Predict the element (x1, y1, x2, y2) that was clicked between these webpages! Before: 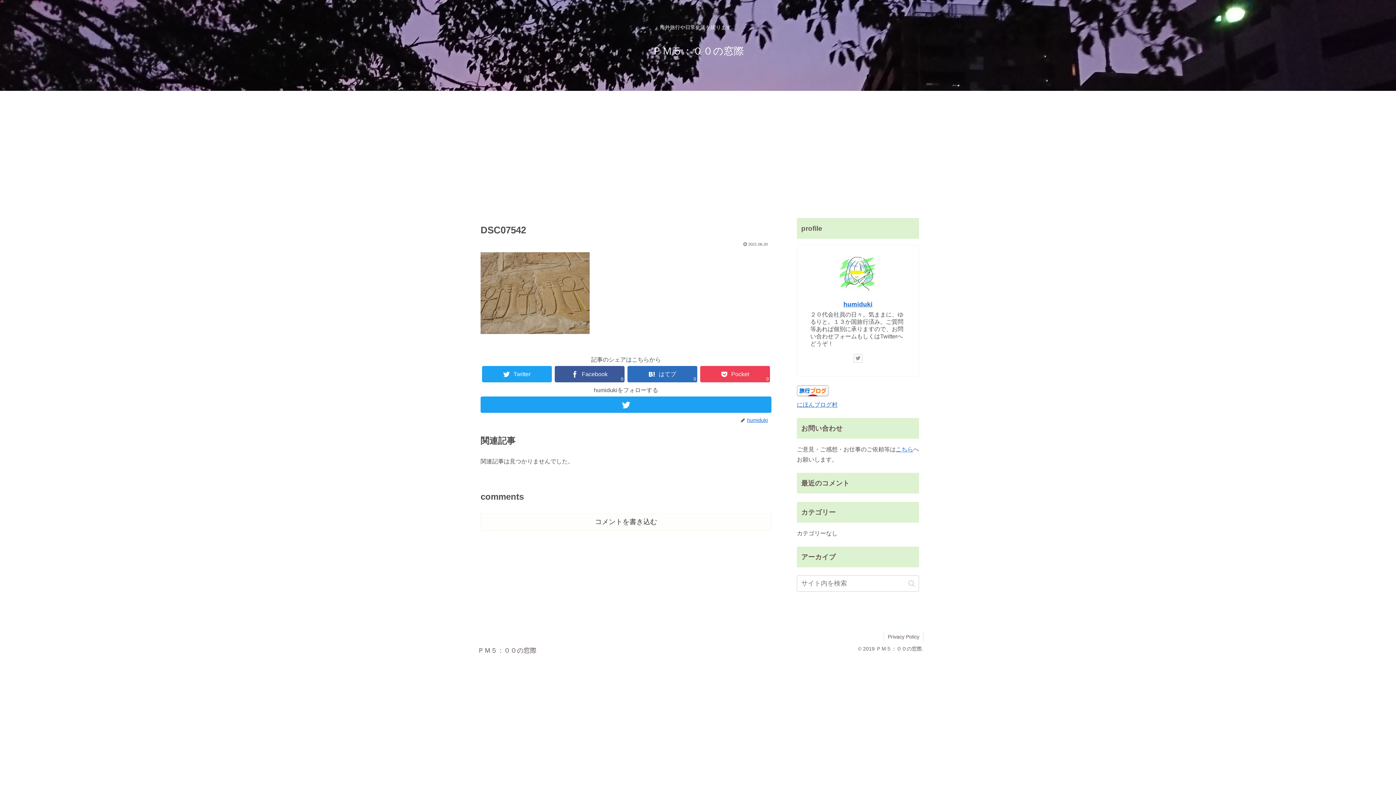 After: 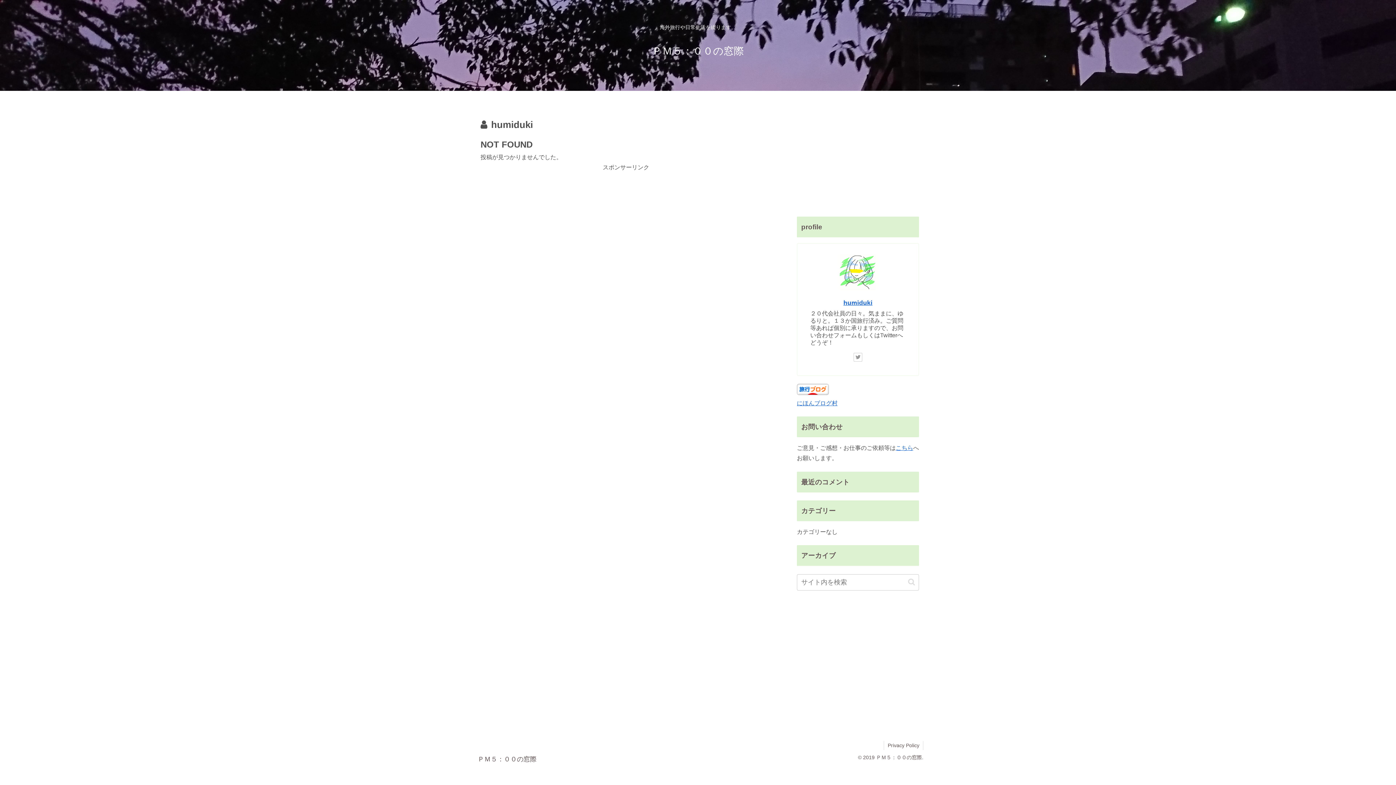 Action: label: humiduki bbox: (746, 417, 771, 423)